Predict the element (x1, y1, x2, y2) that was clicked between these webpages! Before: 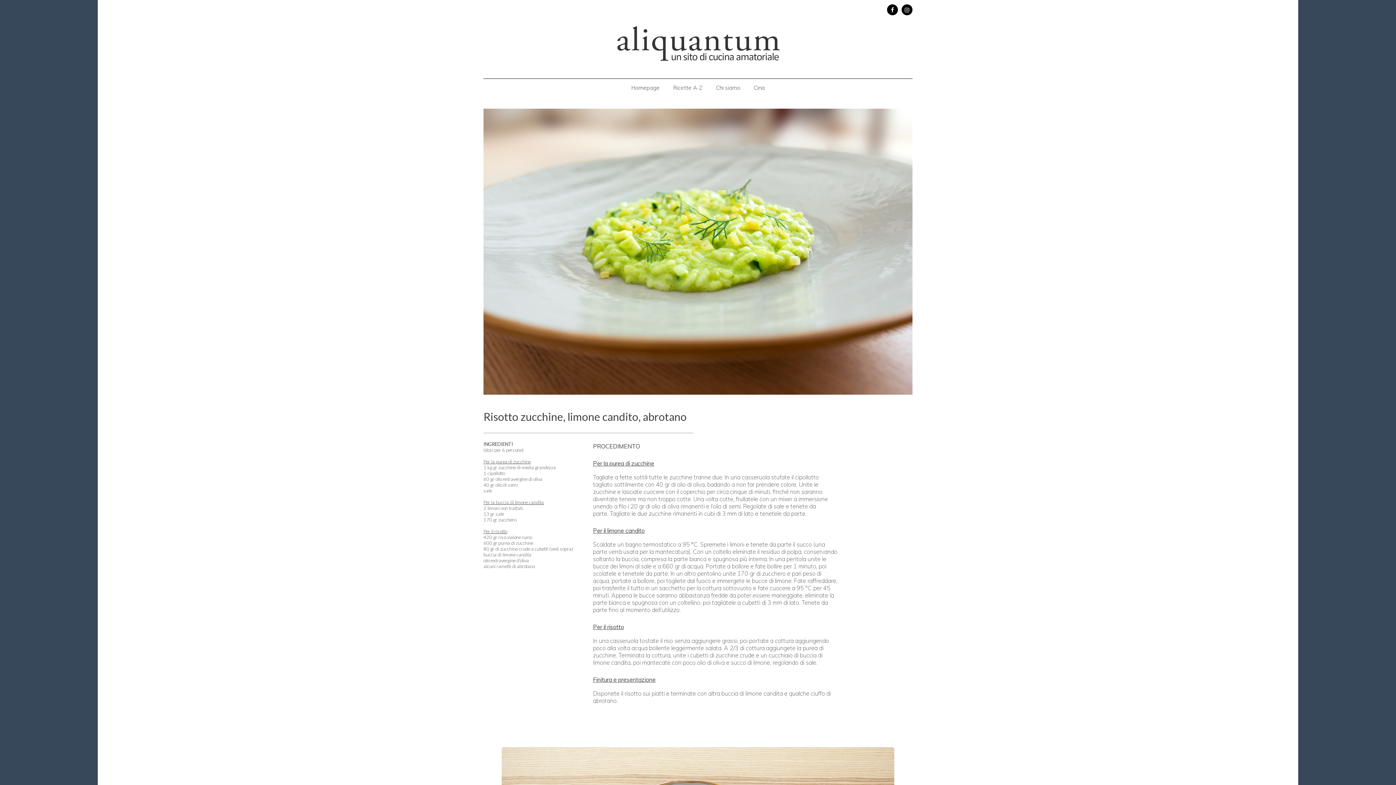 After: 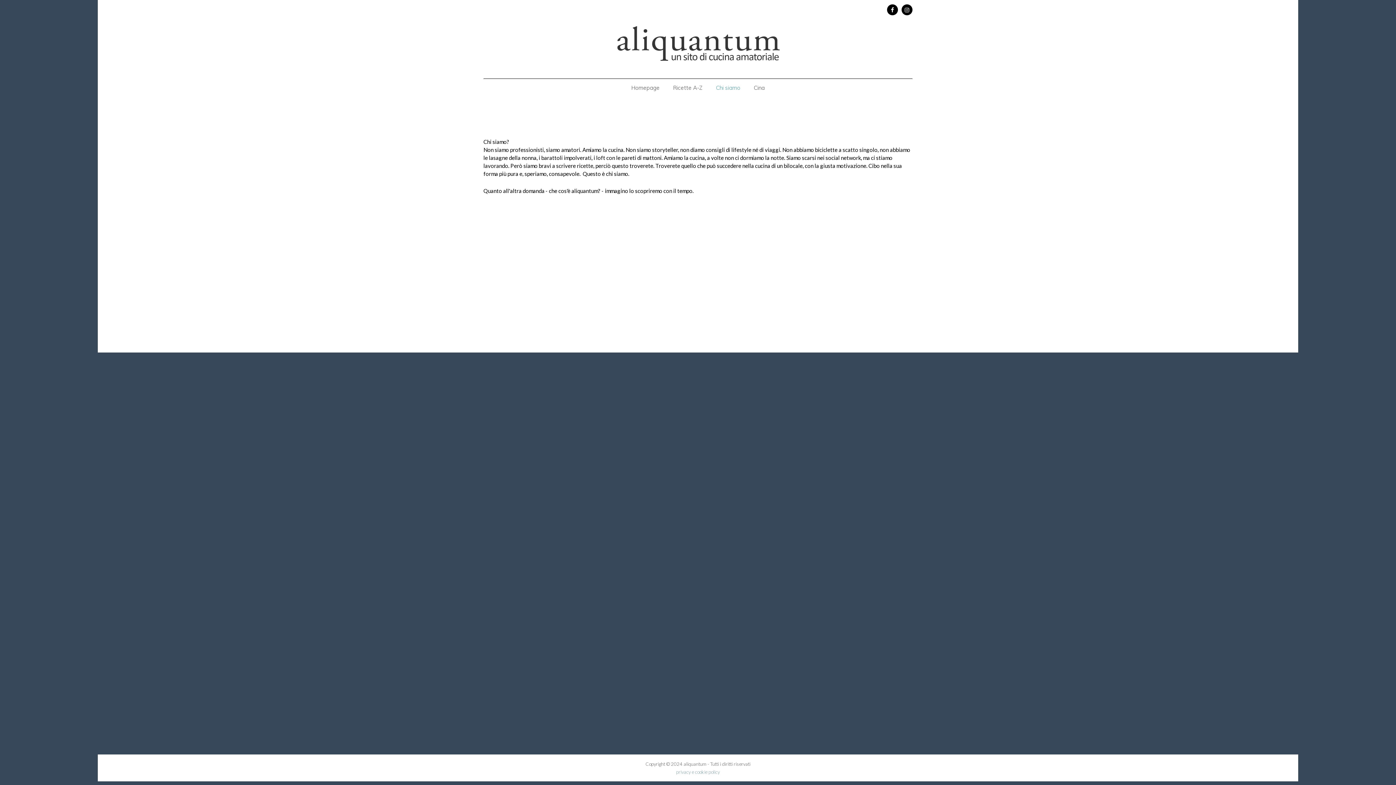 Action: label: Chi siamo bbox: (716, 84, 740, 92)